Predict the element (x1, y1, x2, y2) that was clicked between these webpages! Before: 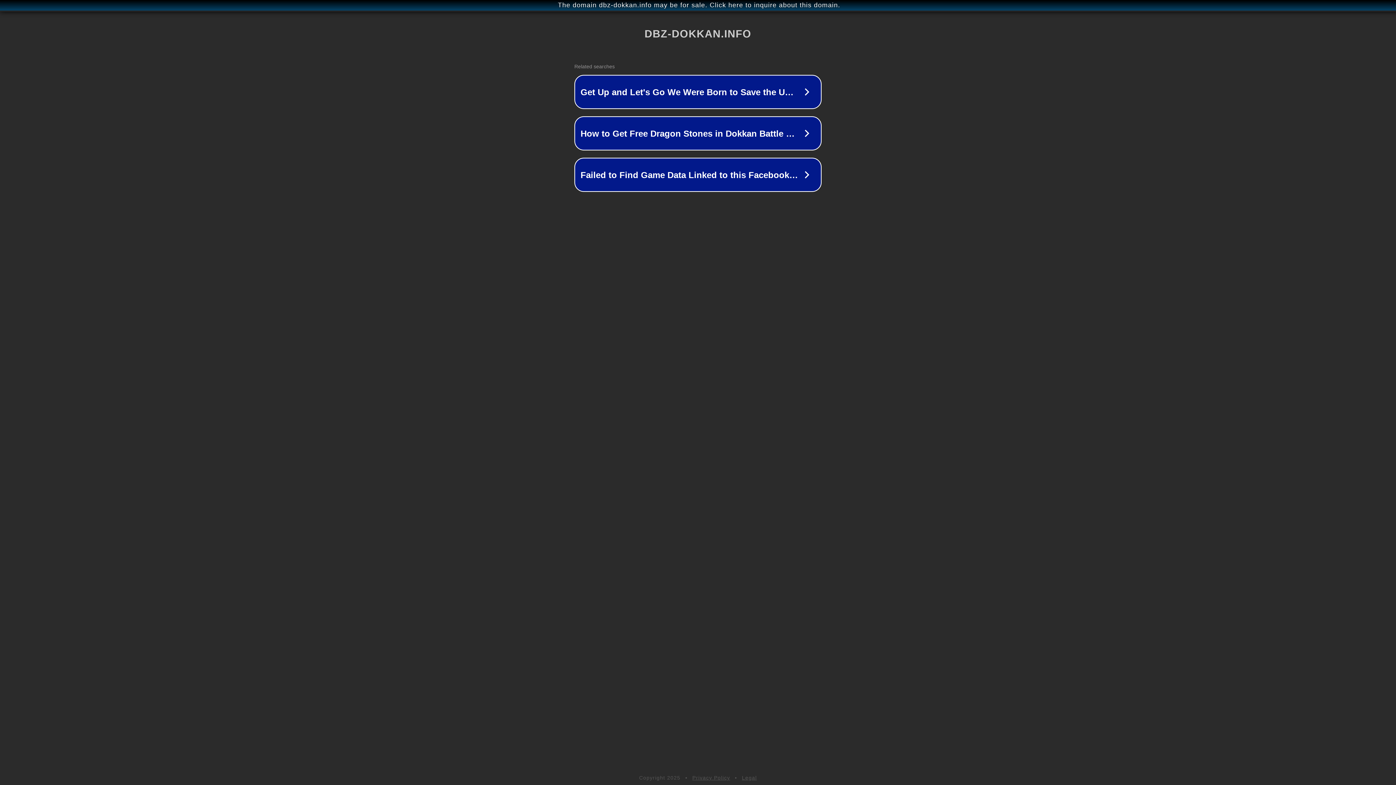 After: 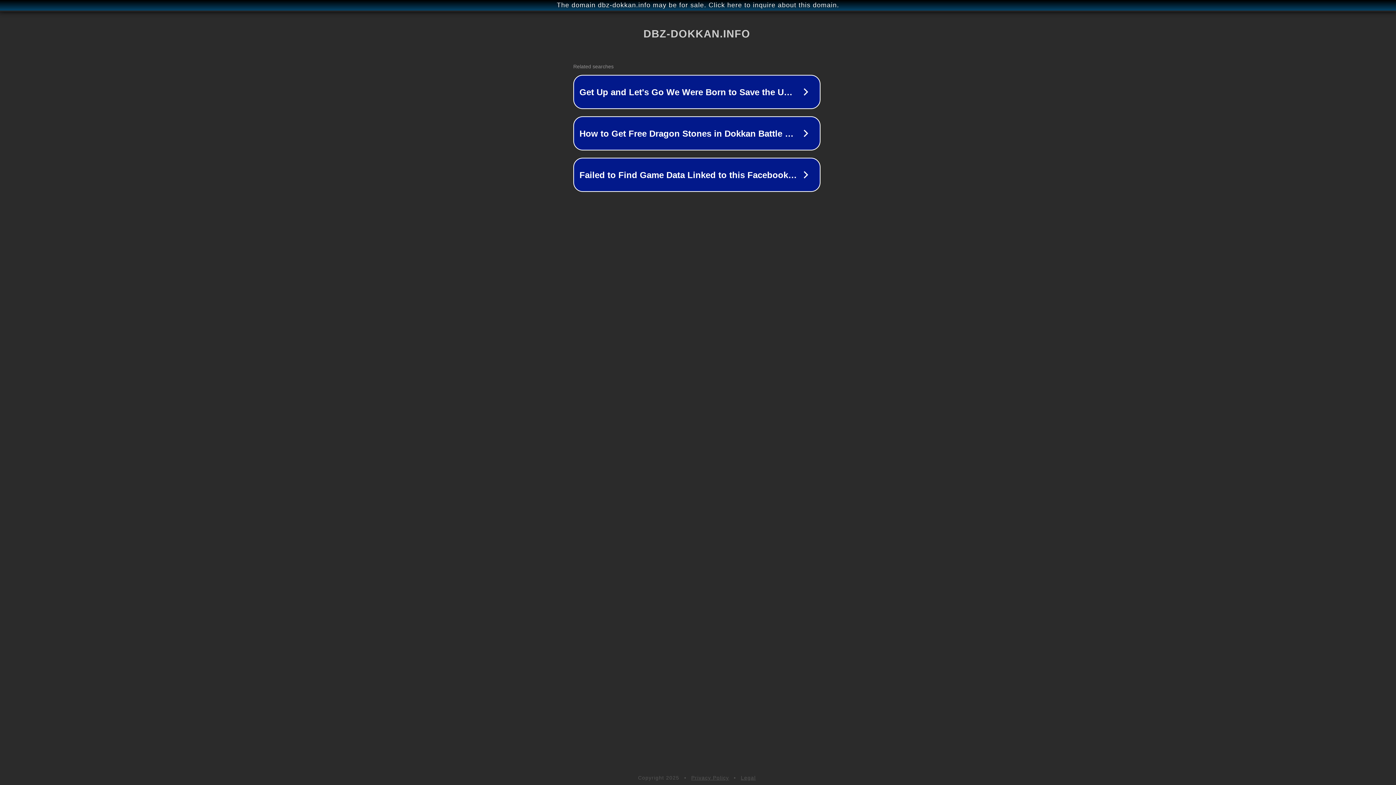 Action: label: The domain dbz-dokkan.info may be for sale. Click here to inquire about this domain. bbox: (1, 1, 1397, 9)